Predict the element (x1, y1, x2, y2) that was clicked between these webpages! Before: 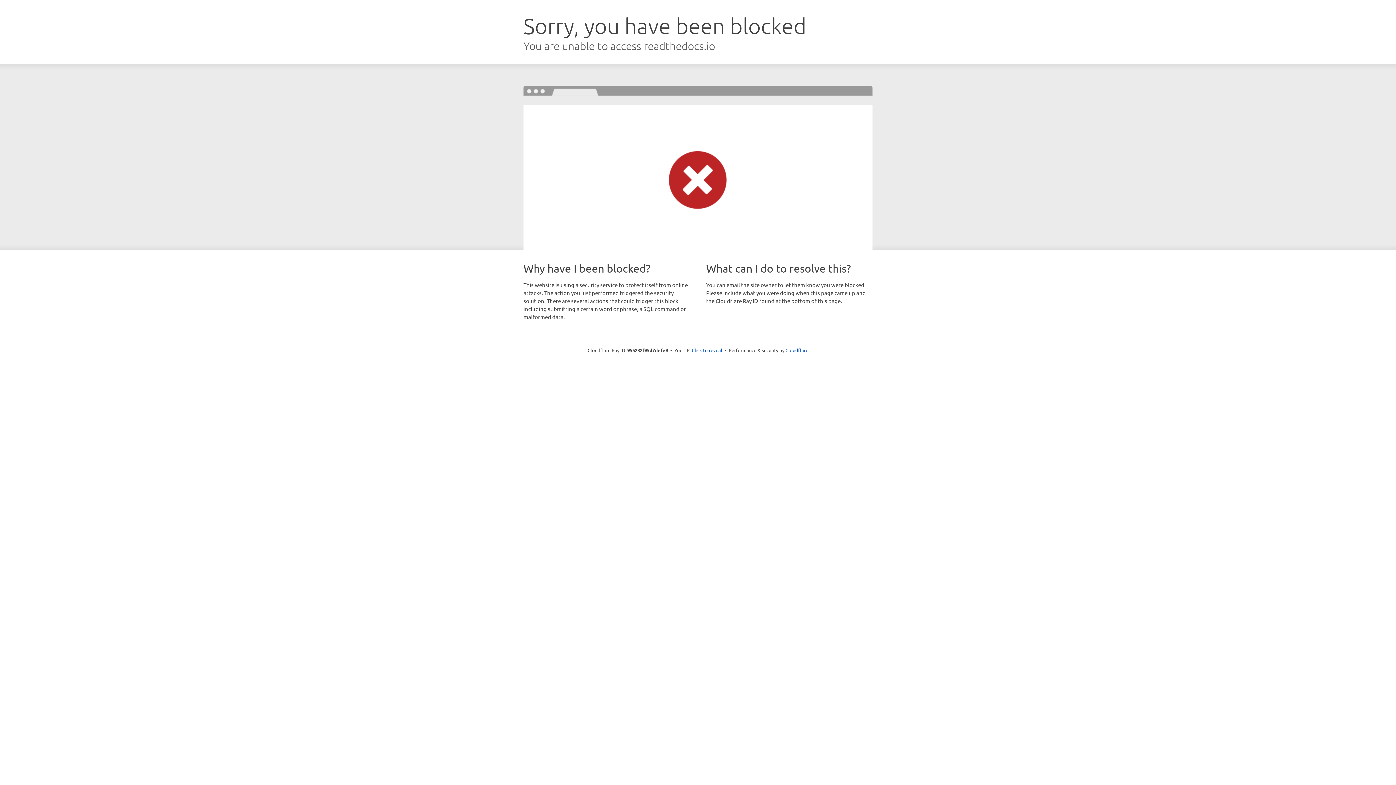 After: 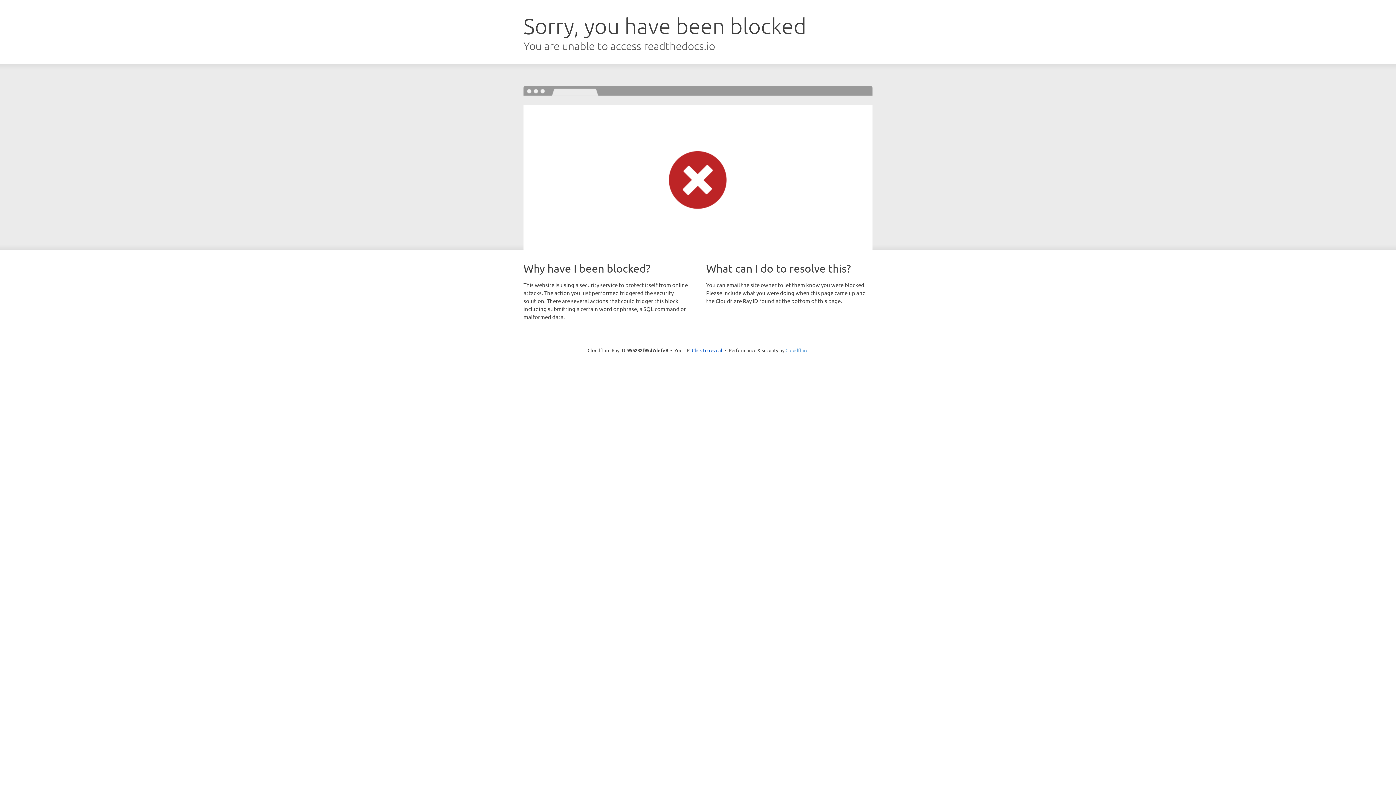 Action: label: Cloudflare bbox: (785, 347, 808, 353)